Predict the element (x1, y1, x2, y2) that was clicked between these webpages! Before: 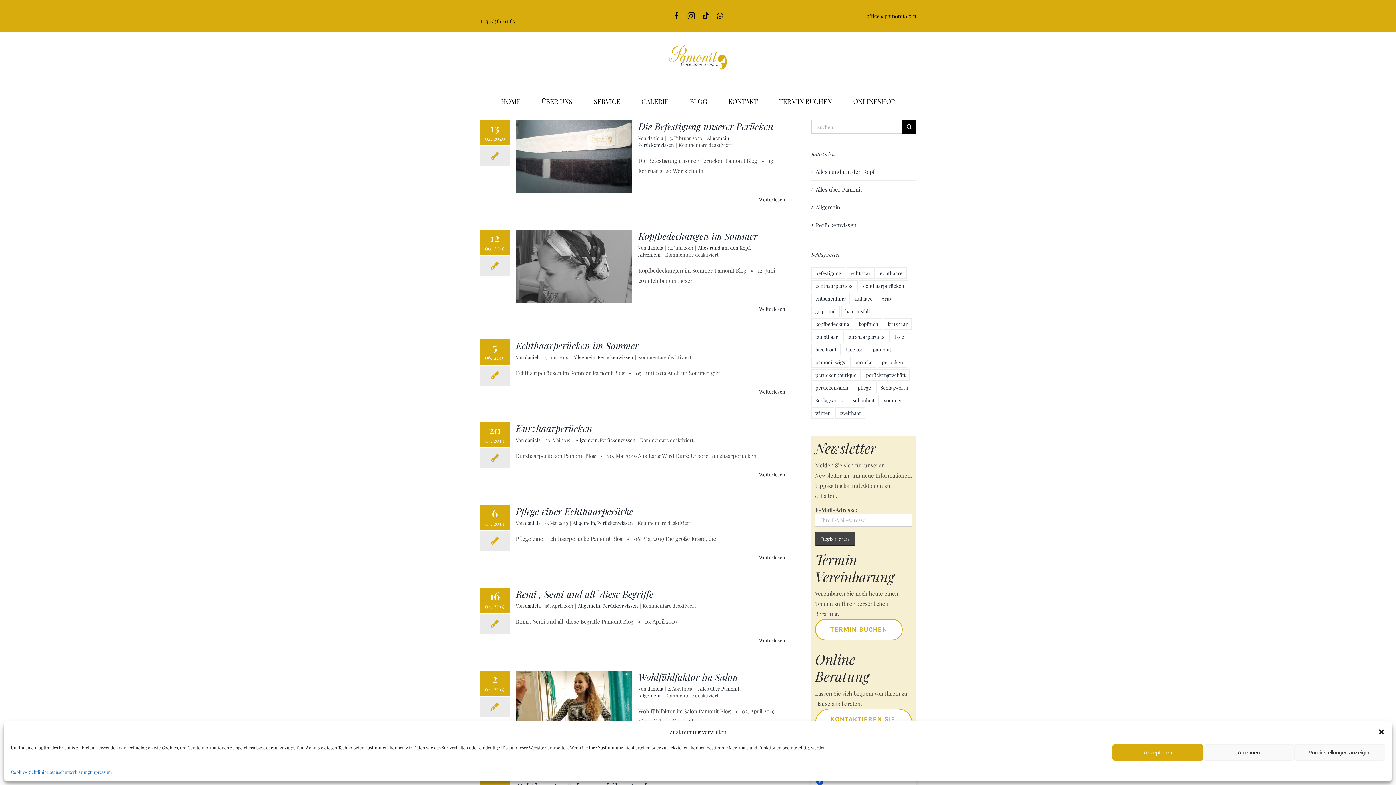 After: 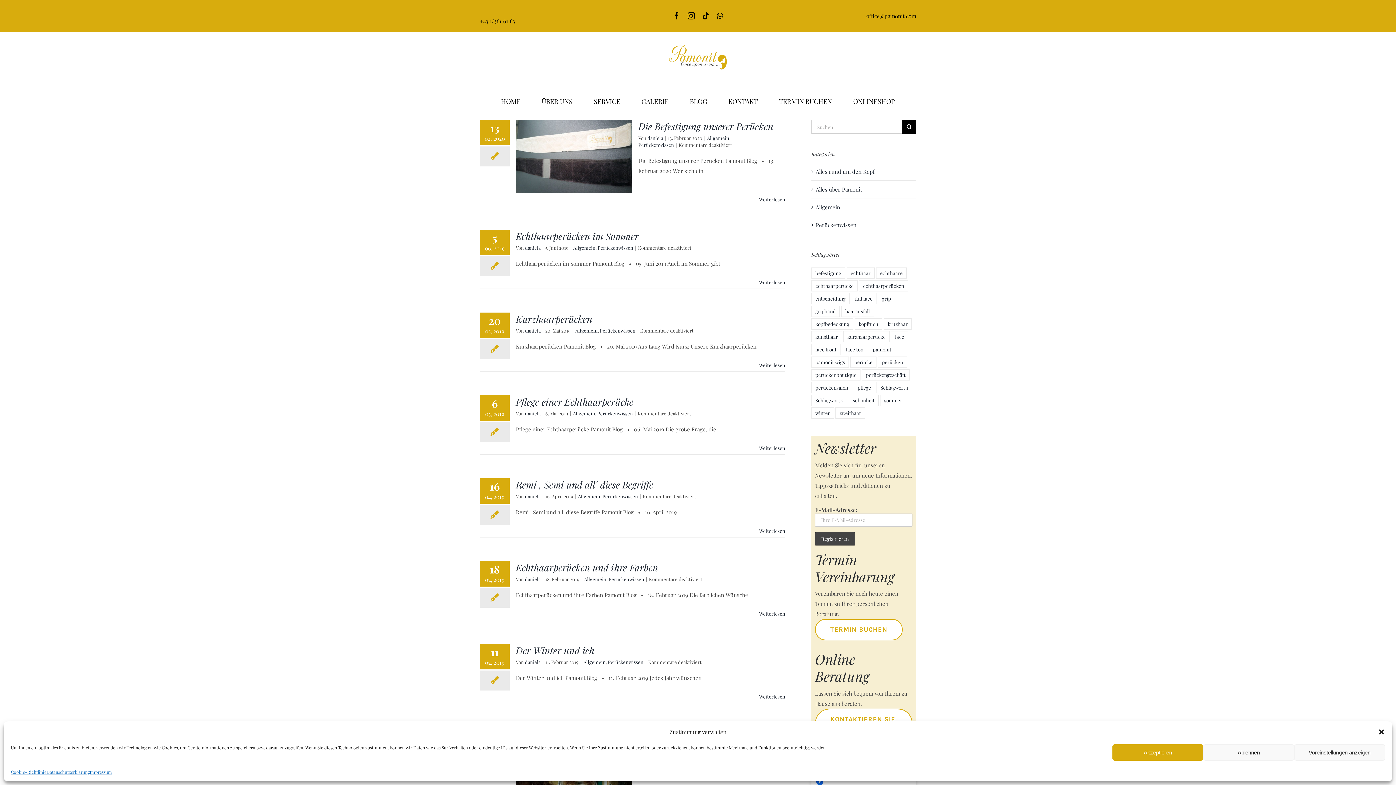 Action: label: Perückenwissen bbox: (602, 602, 638, 609)